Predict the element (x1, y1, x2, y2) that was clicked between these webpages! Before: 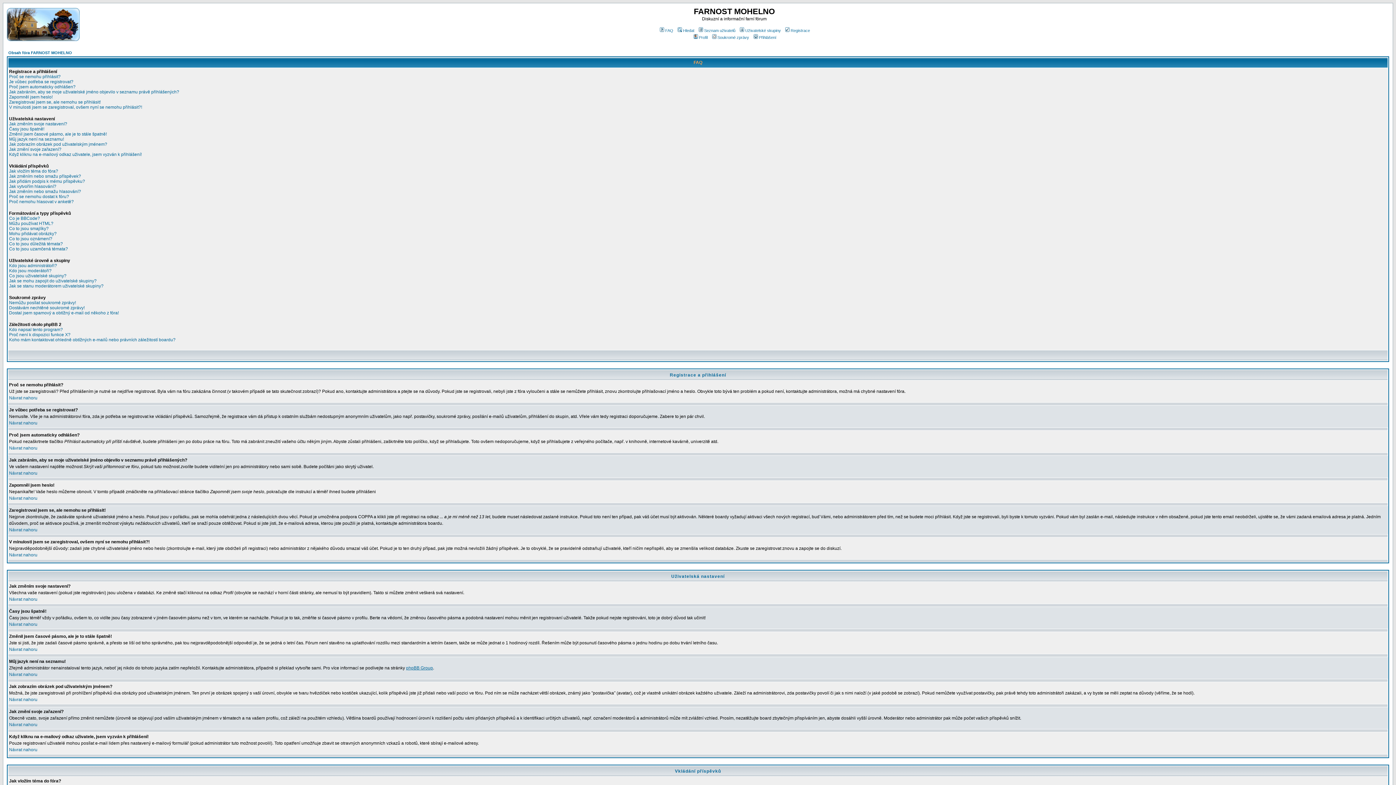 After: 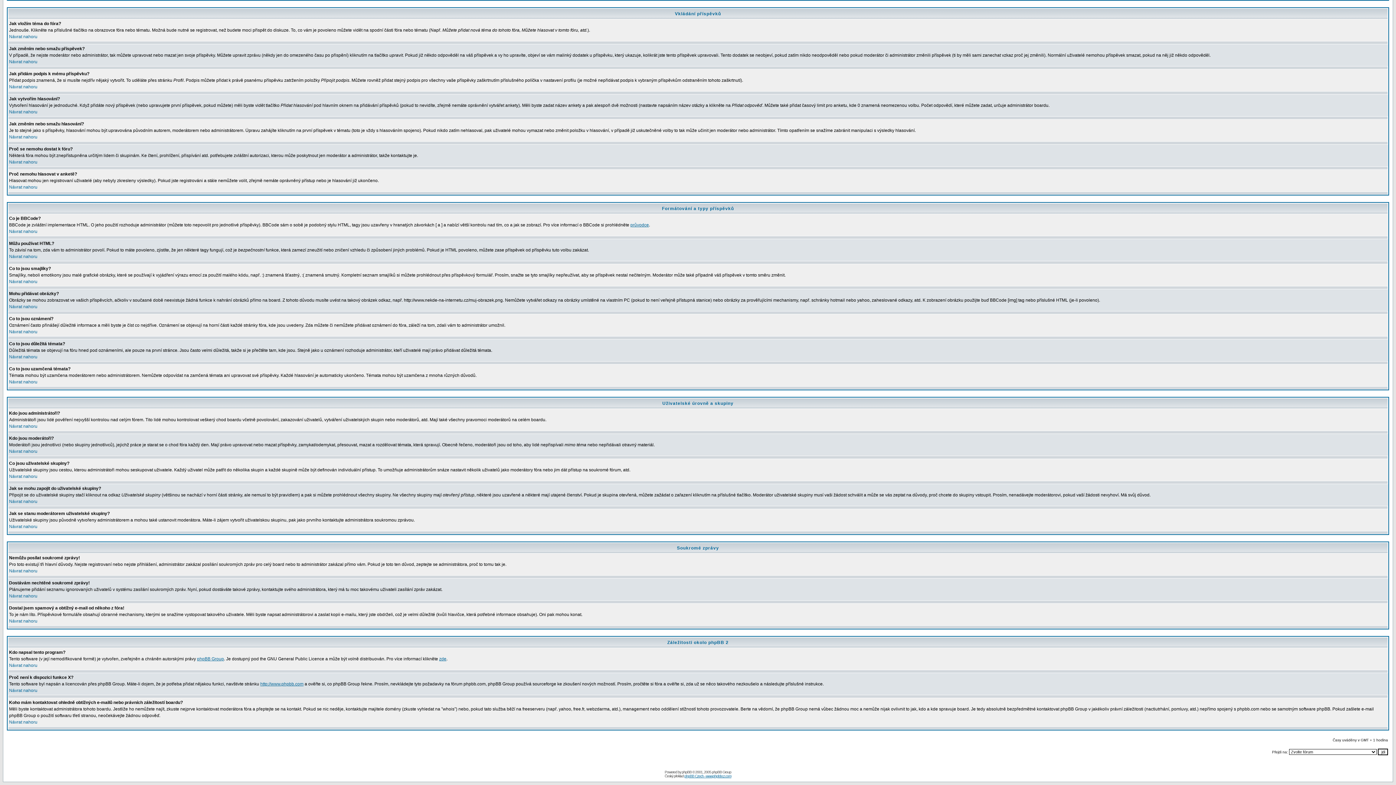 Action: bbox: (9, 168, 58, 173) label: Jak vložím téma do fóra?